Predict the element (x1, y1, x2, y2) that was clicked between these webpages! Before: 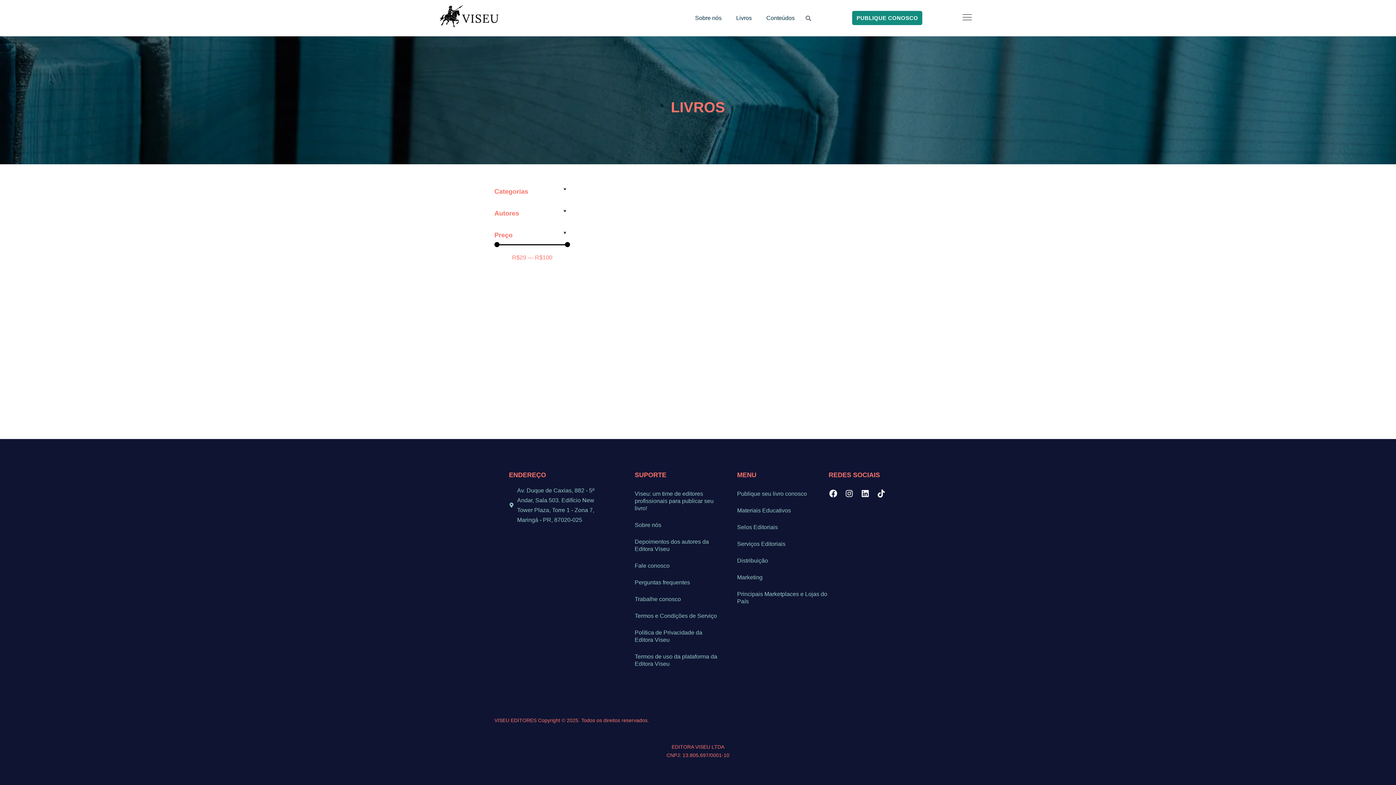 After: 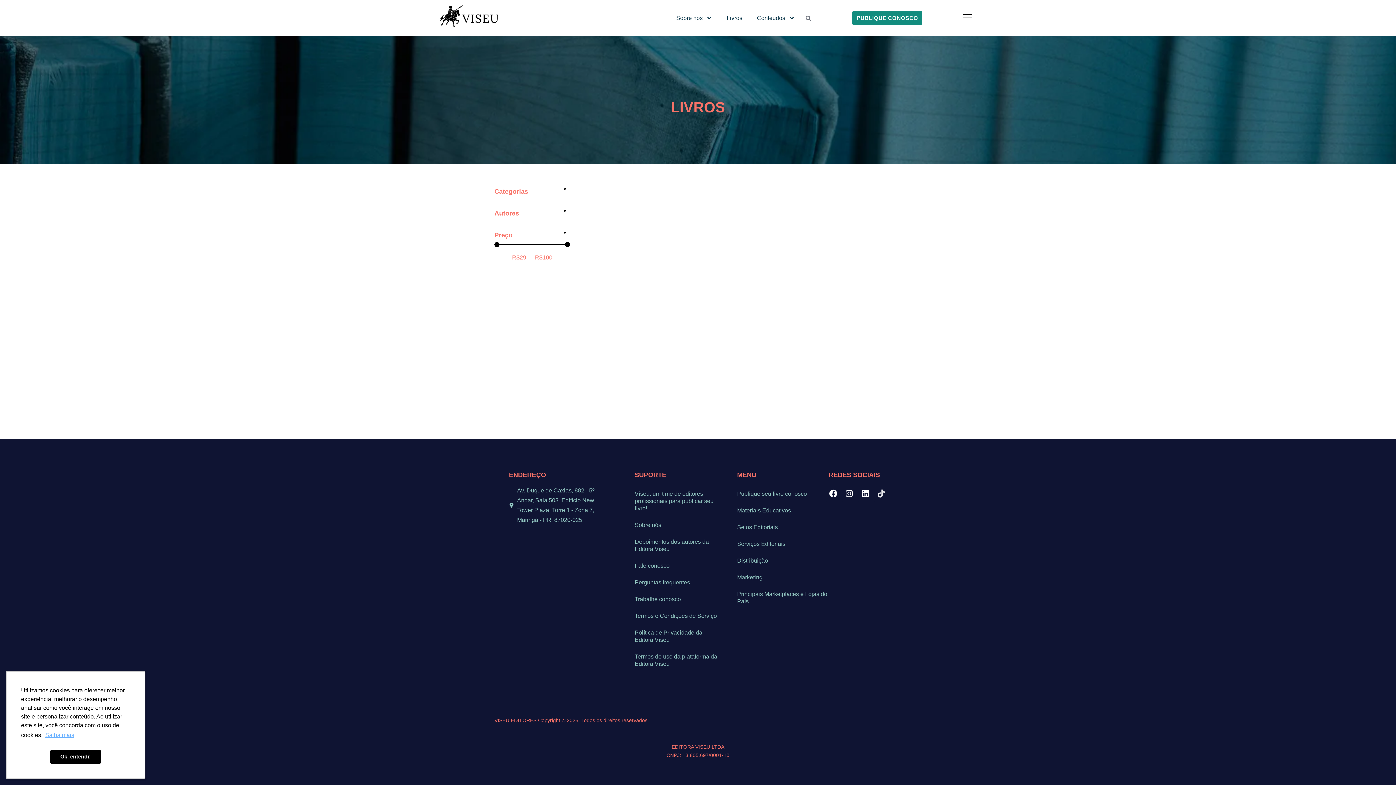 Action: label: Tiktok bbox: (873, 485, 889, 501)